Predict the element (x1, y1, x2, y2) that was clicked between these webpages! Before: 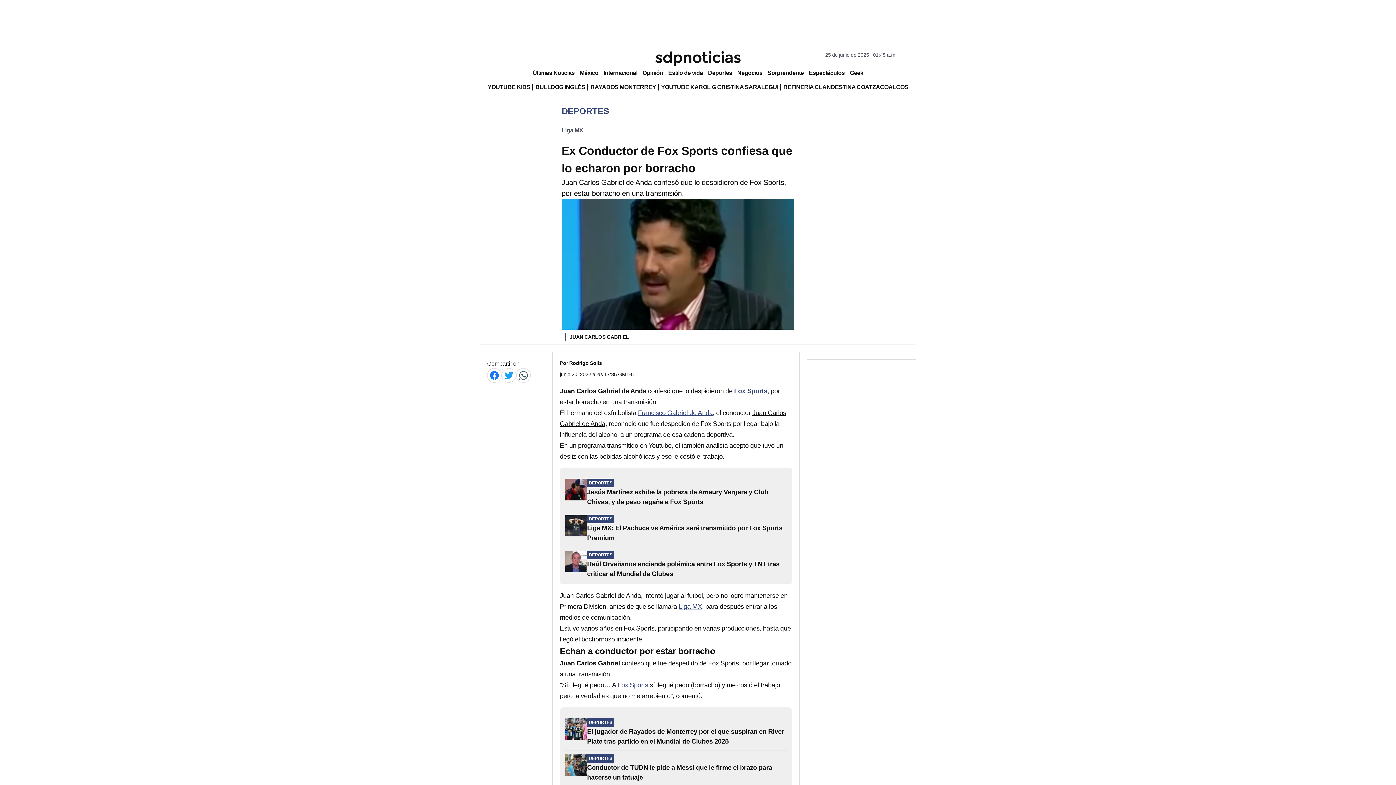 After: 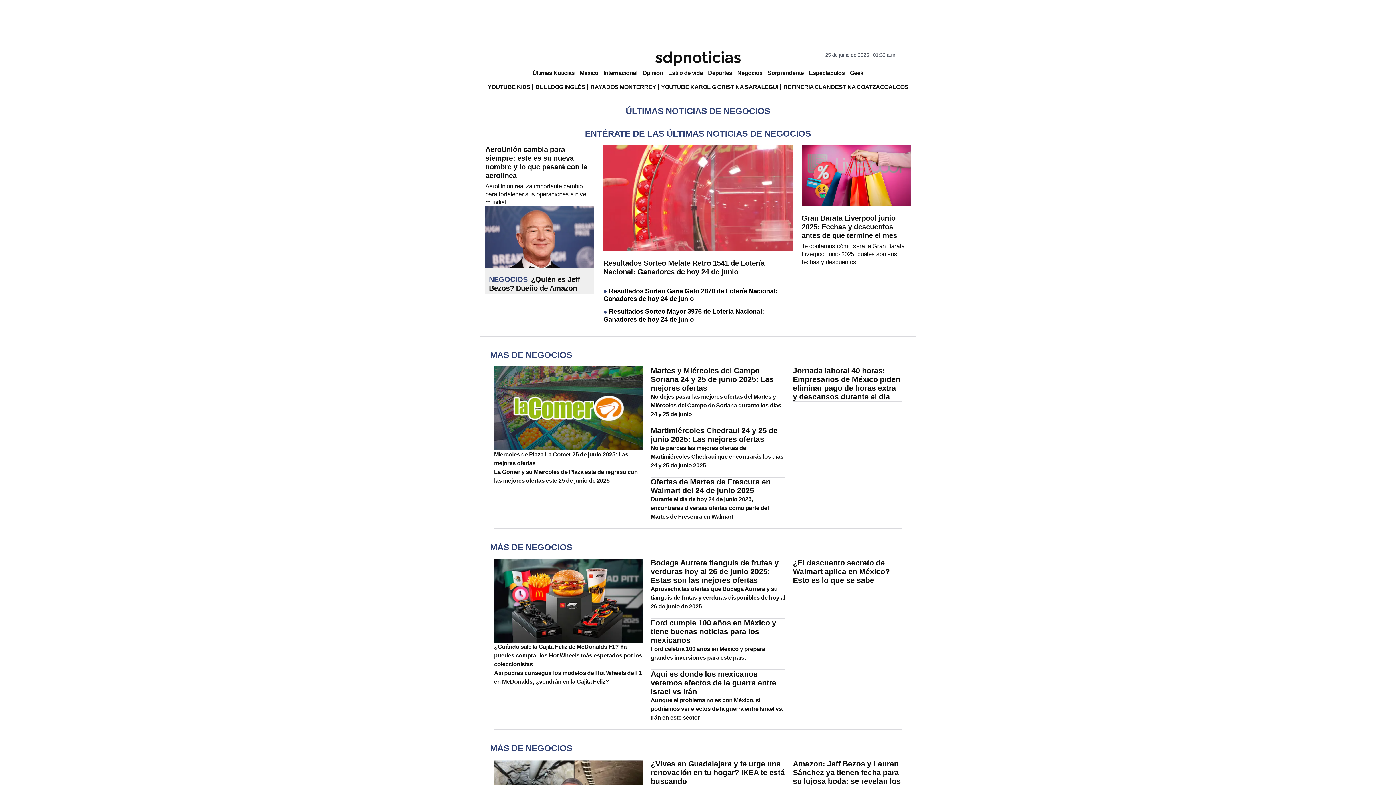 Action: label: Negocios bbox: (734, 66, 765, 79)